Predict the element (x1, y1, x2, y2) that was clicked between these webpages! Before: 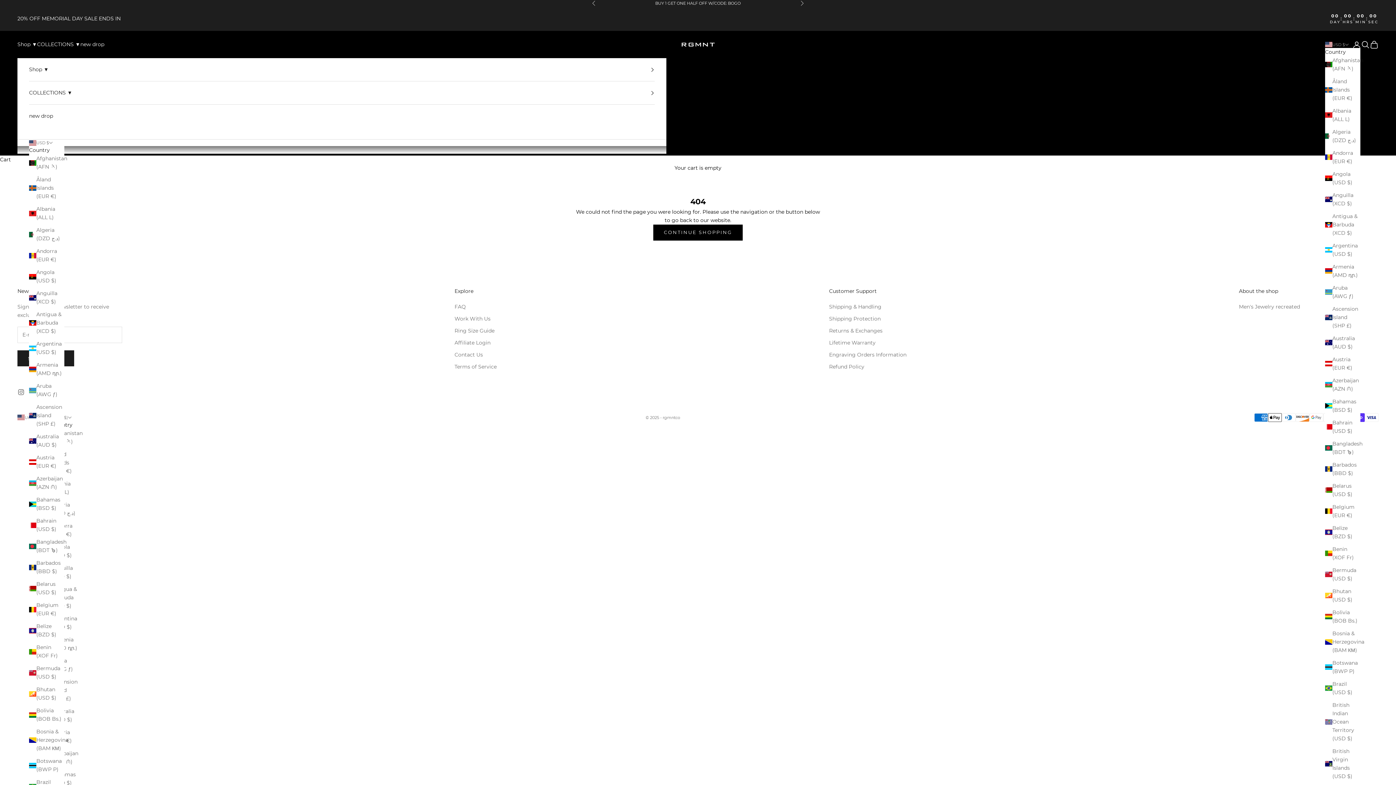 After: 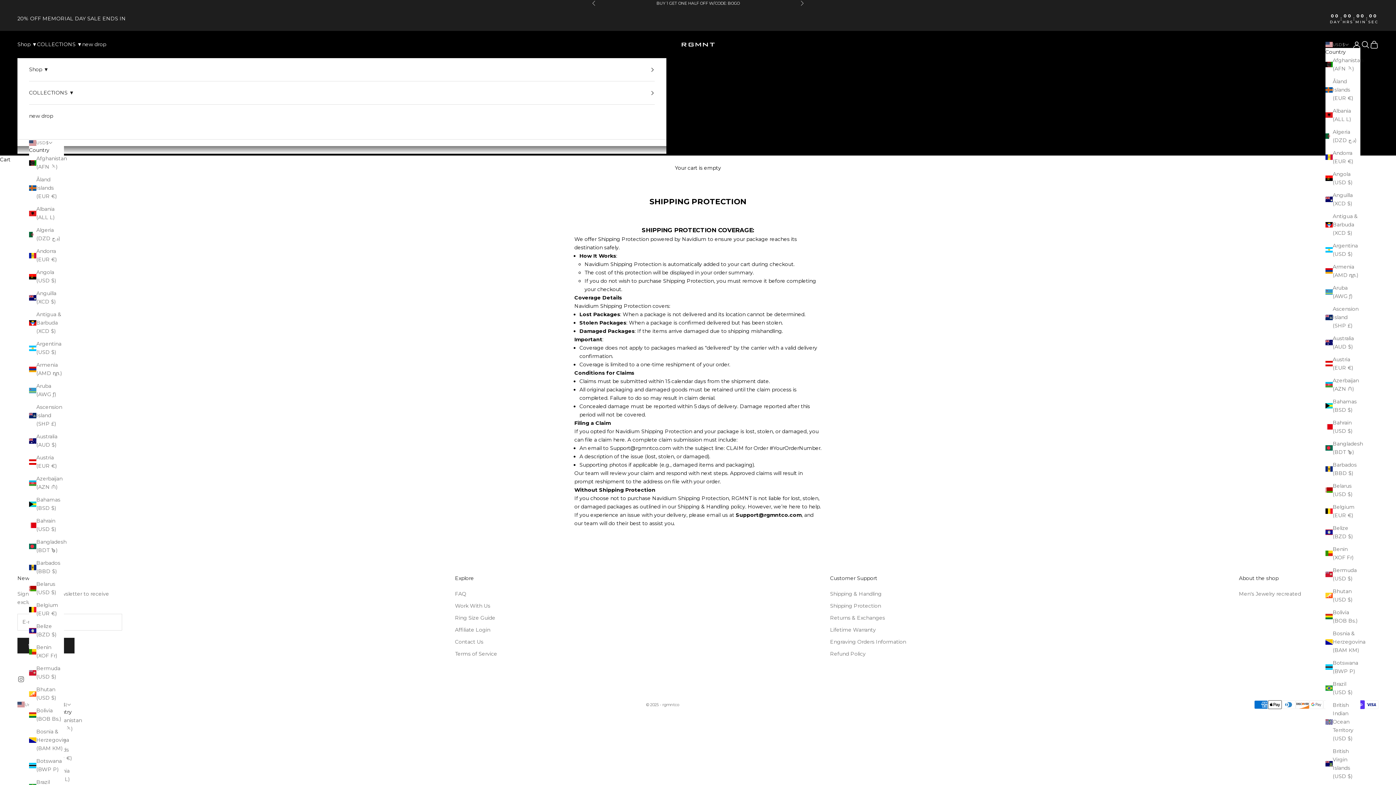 Action: label: Shipping Protection bbox: (829, 315, 880, 322)